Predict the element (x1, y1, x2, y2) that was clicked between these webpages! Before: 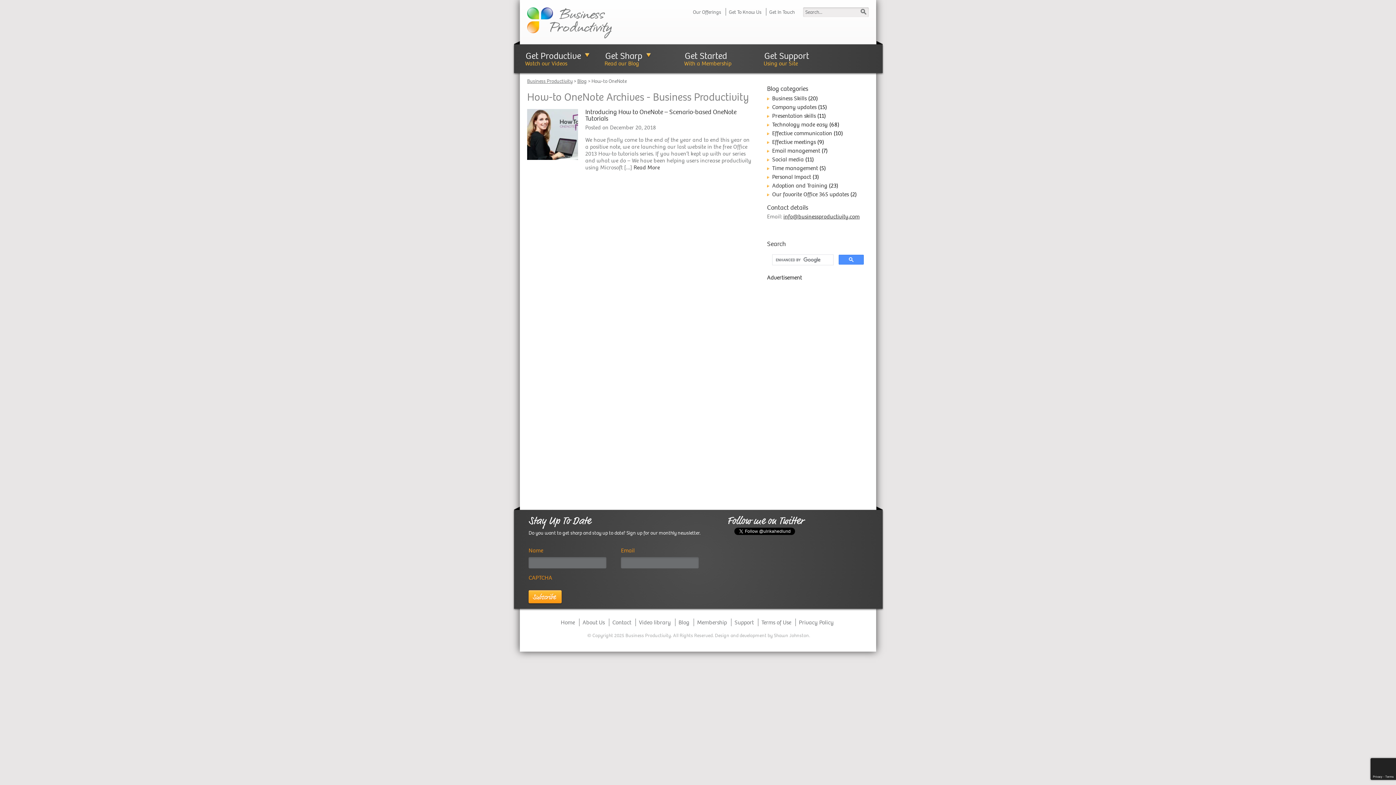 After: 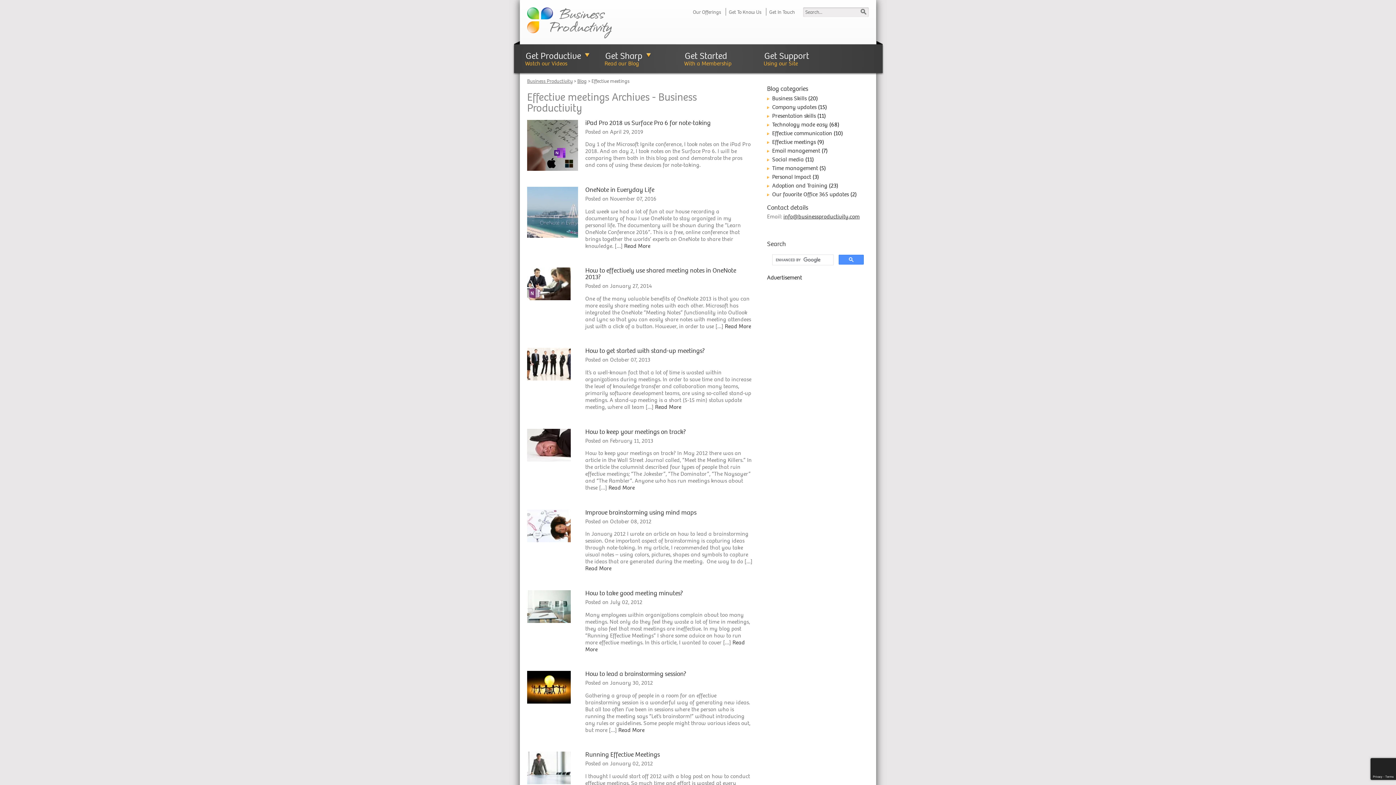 Action: bbox: (772, 138, 816, 145) label: Effective meetings